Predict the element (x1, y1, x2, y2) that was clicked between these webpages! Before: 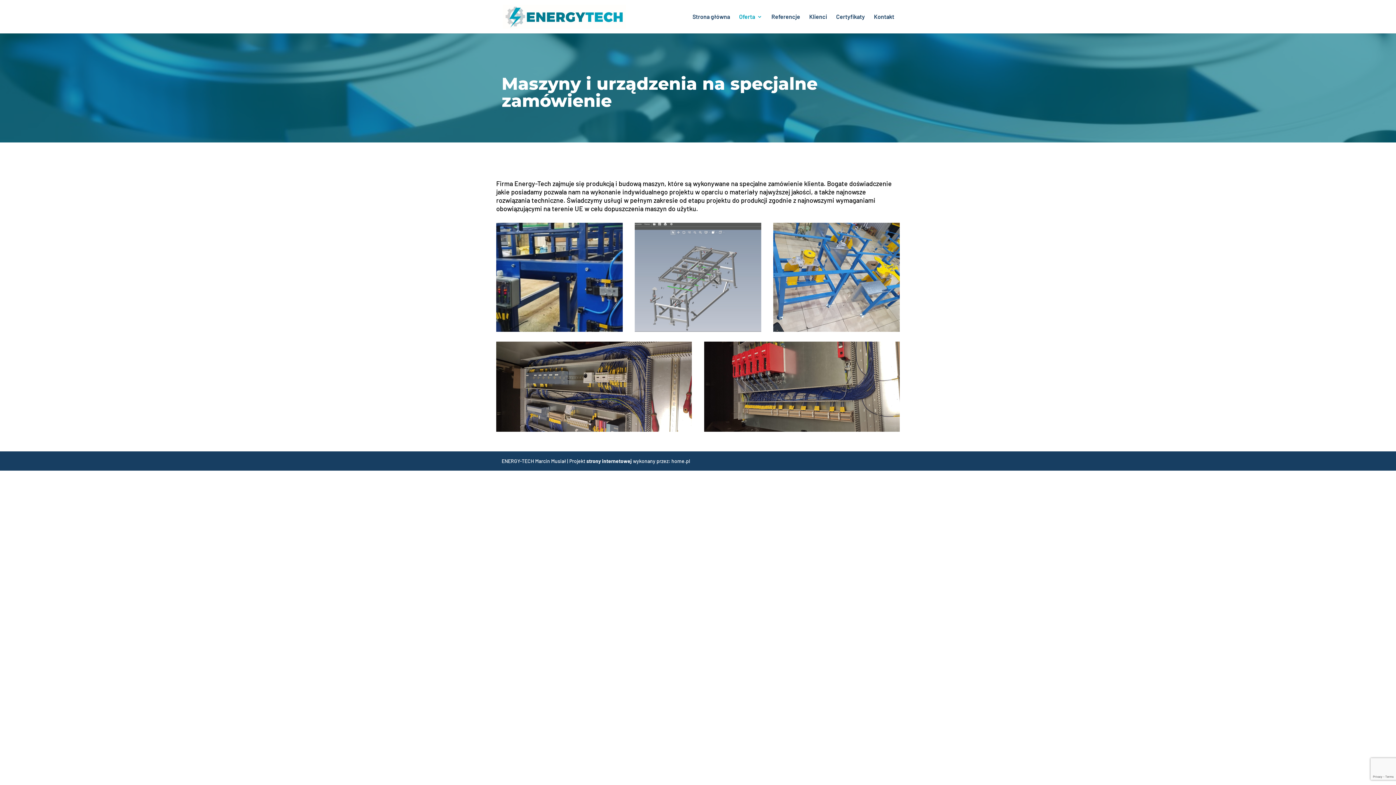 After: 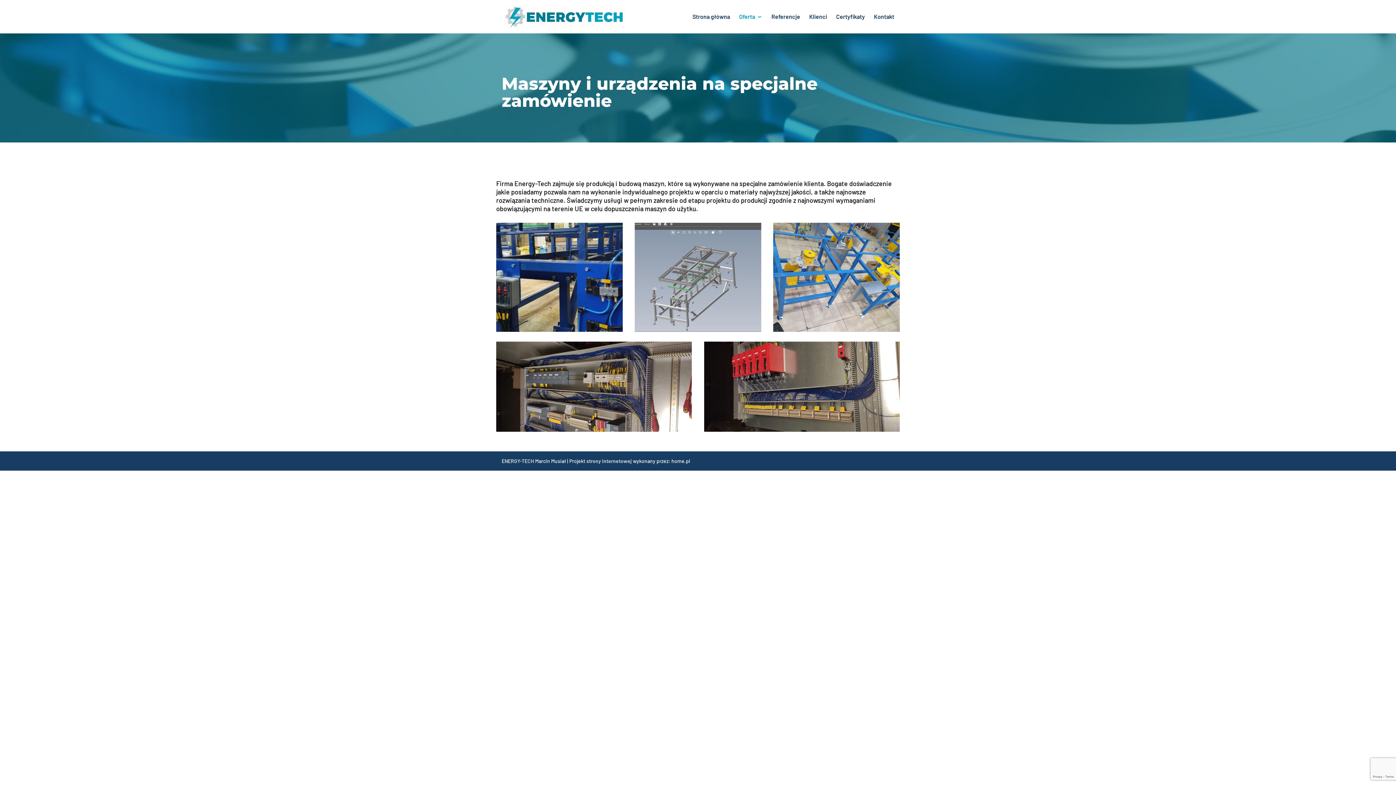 Action: bbox: (586, 458, 632, 464) label: strony internetowej